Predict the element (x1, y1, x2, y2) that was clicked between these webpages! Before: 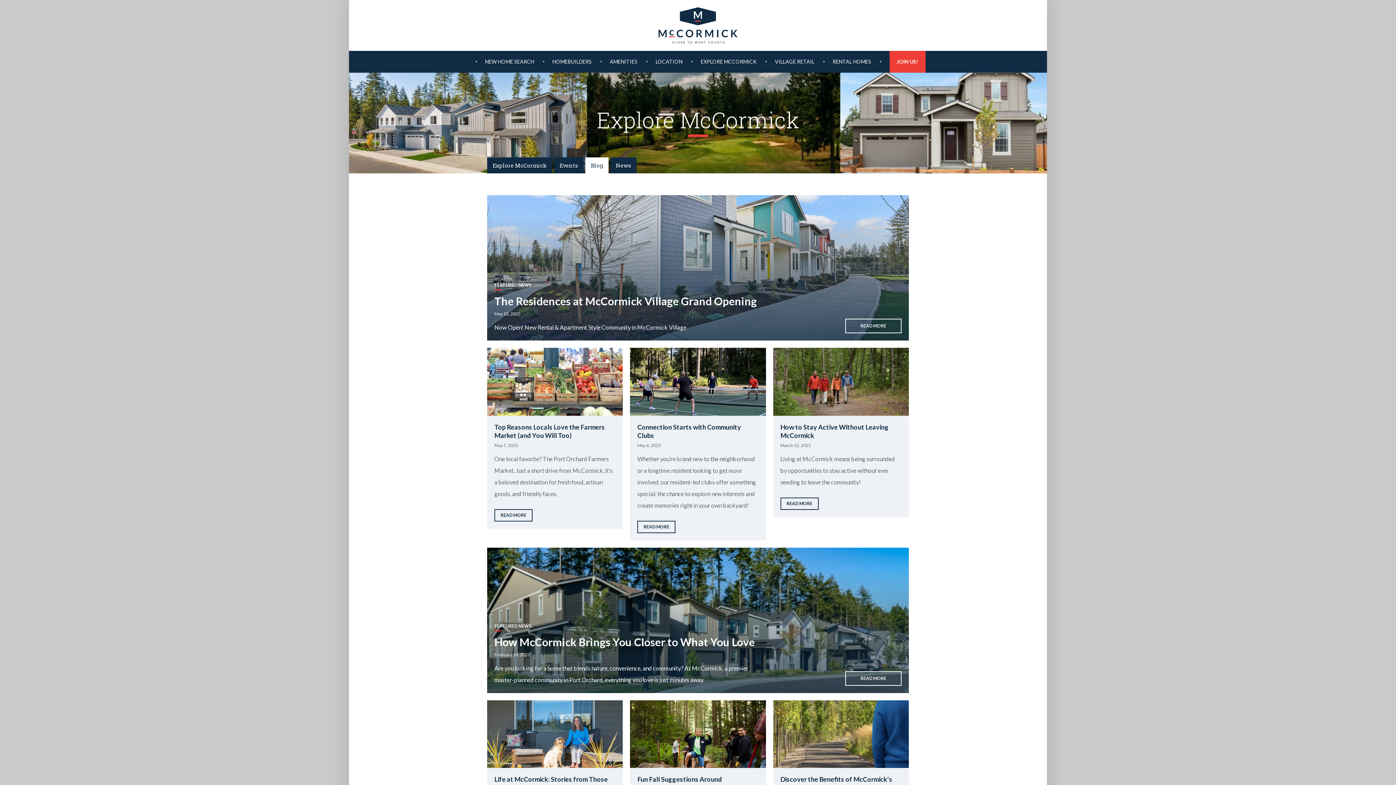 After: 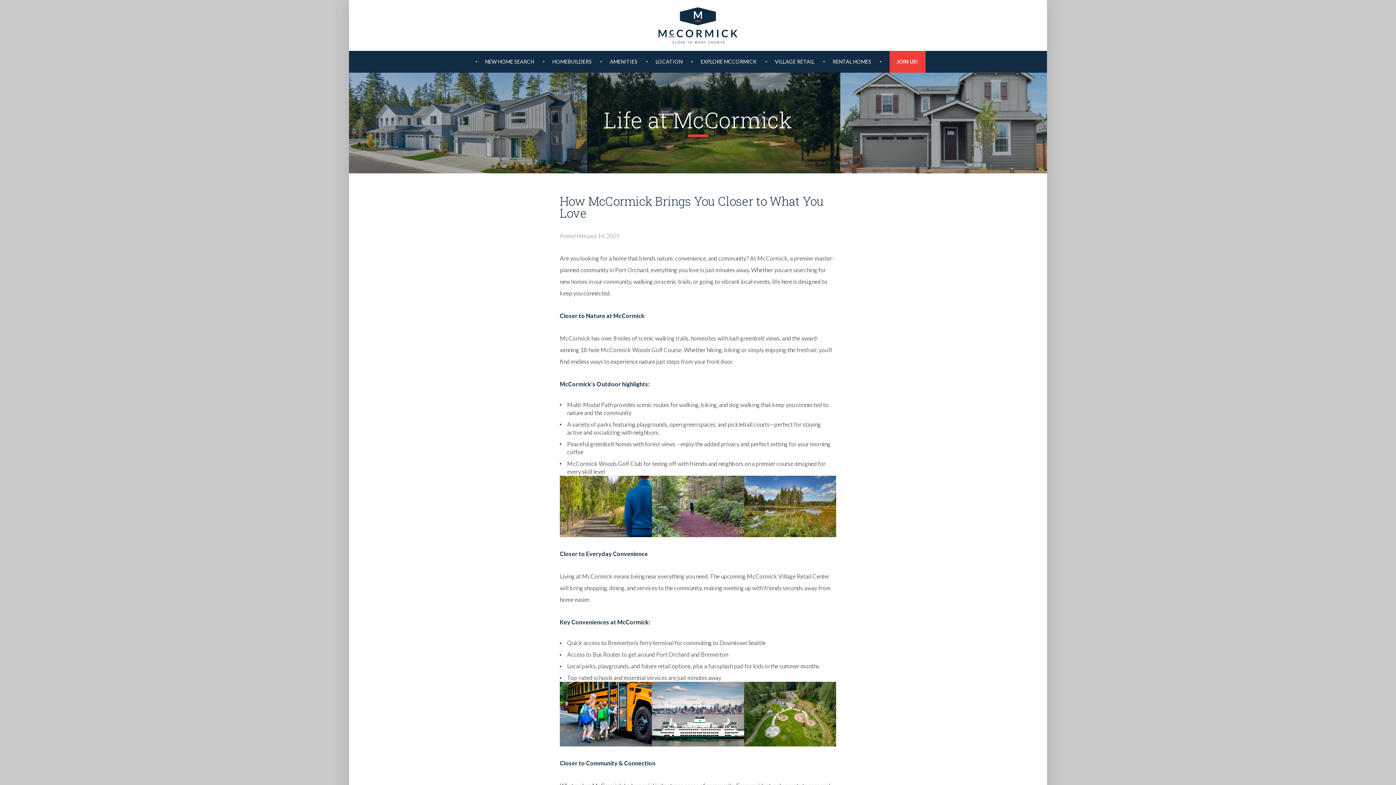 Action: label: READ MORE bbox: (845, 671, 901, 686)